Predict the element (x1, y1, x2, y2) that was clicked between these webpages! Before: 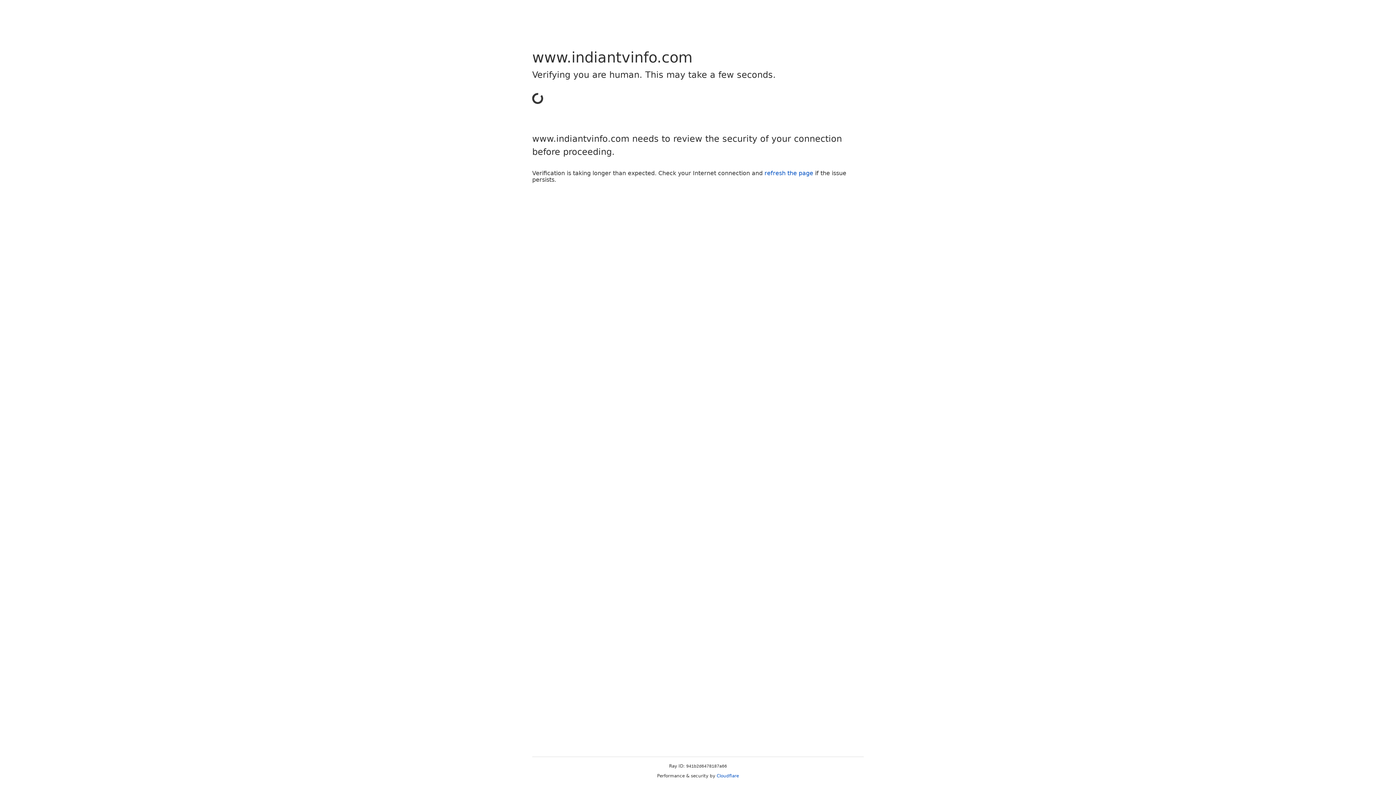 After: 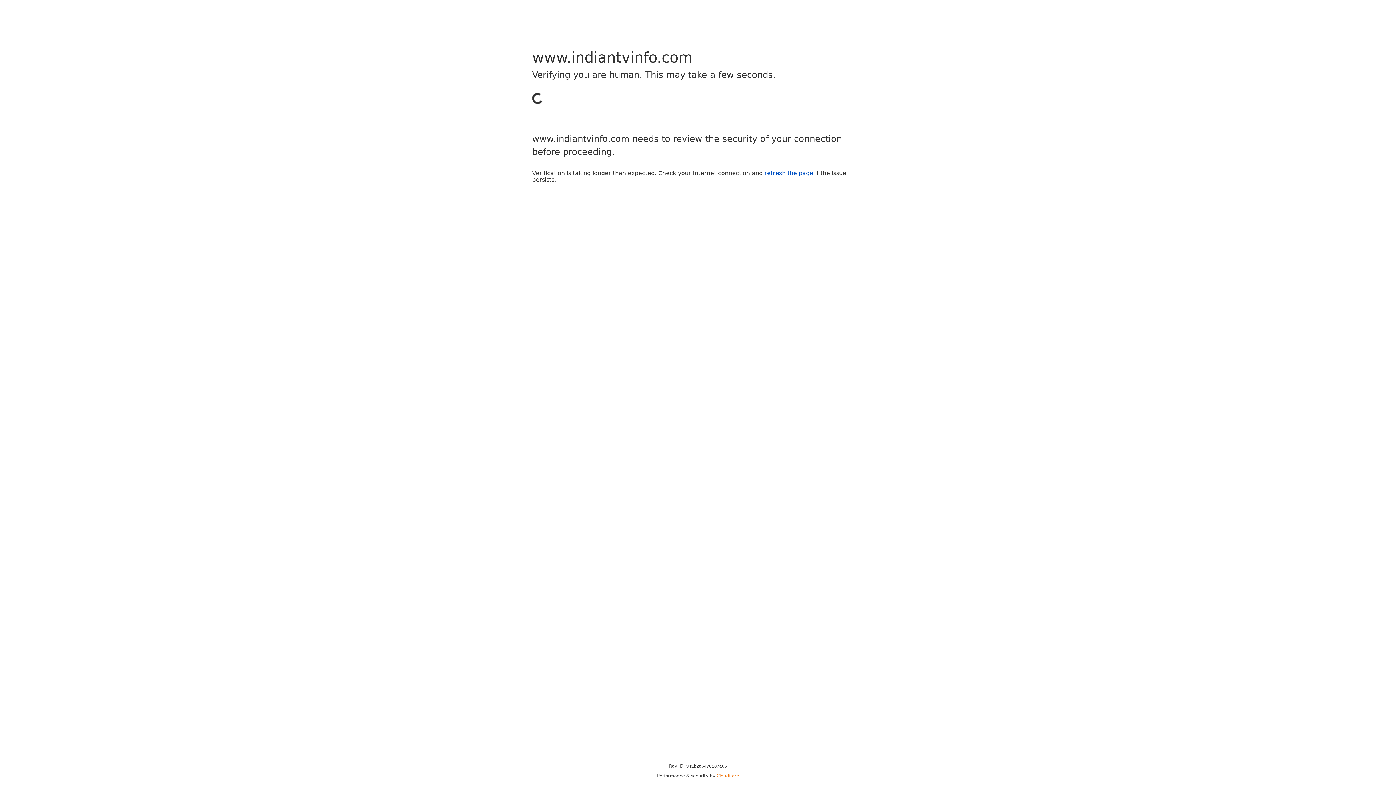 Action: label: Cloudflare bbox: (716, 773, 739, 778)